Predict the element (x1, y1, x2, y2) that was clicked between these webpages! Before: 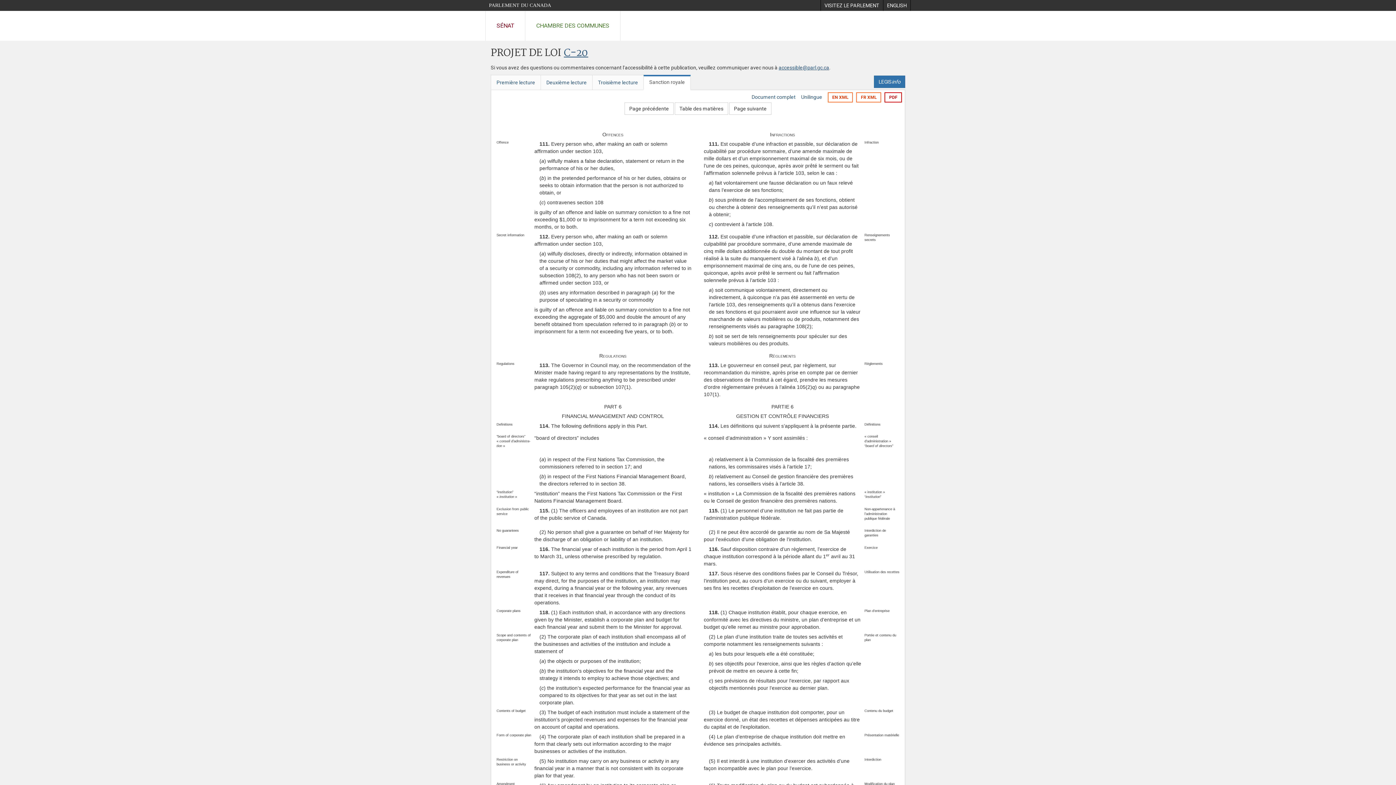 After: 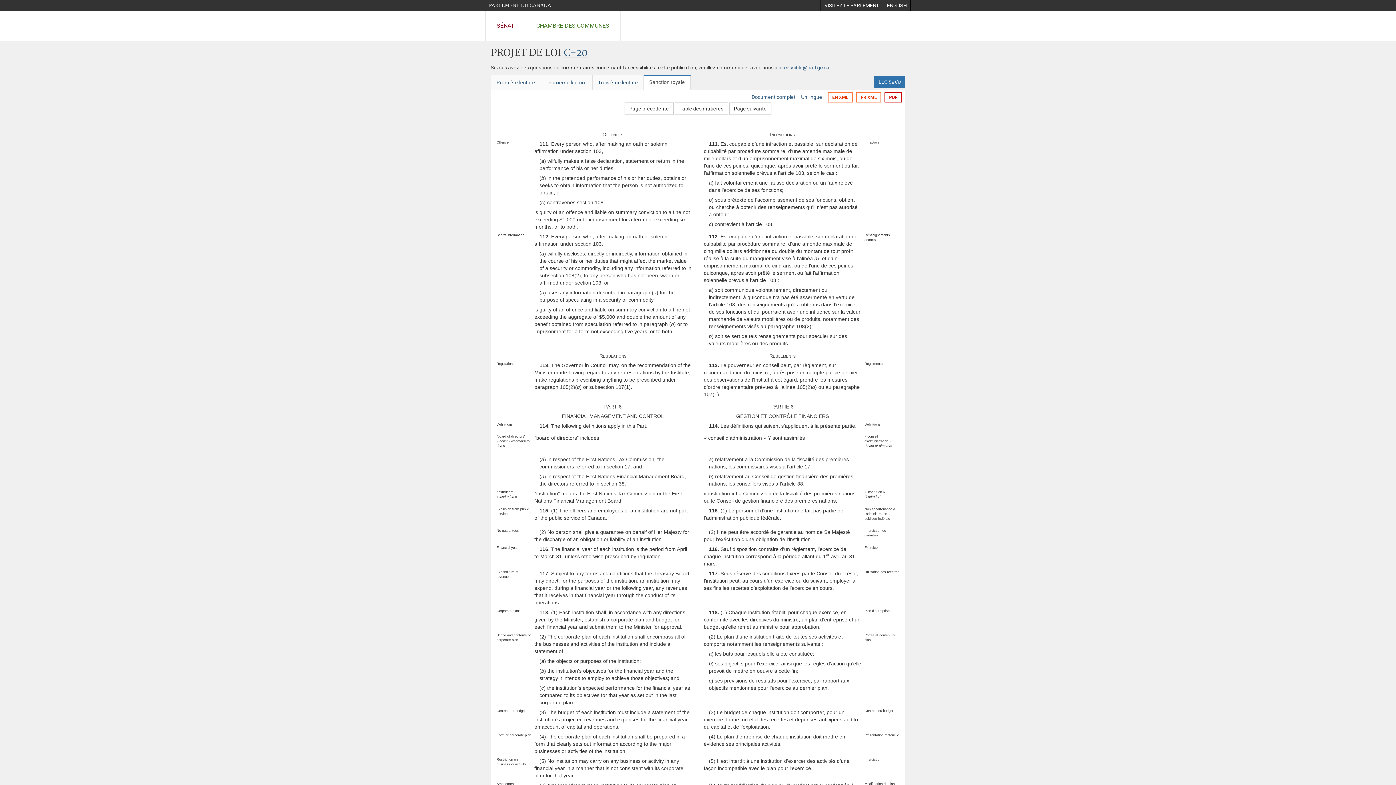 Action: label: Exporter la version pdf bbox: (884, 92, 902, 102)